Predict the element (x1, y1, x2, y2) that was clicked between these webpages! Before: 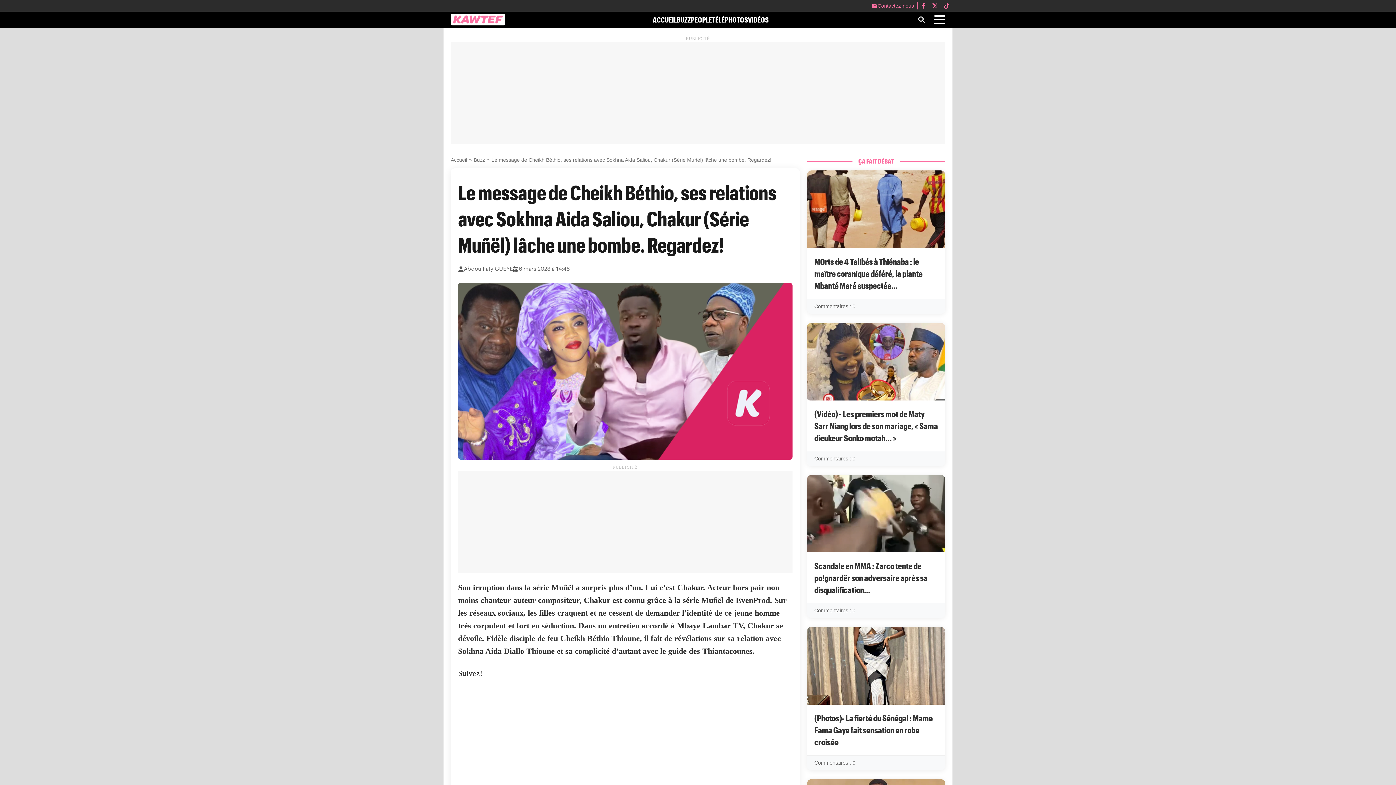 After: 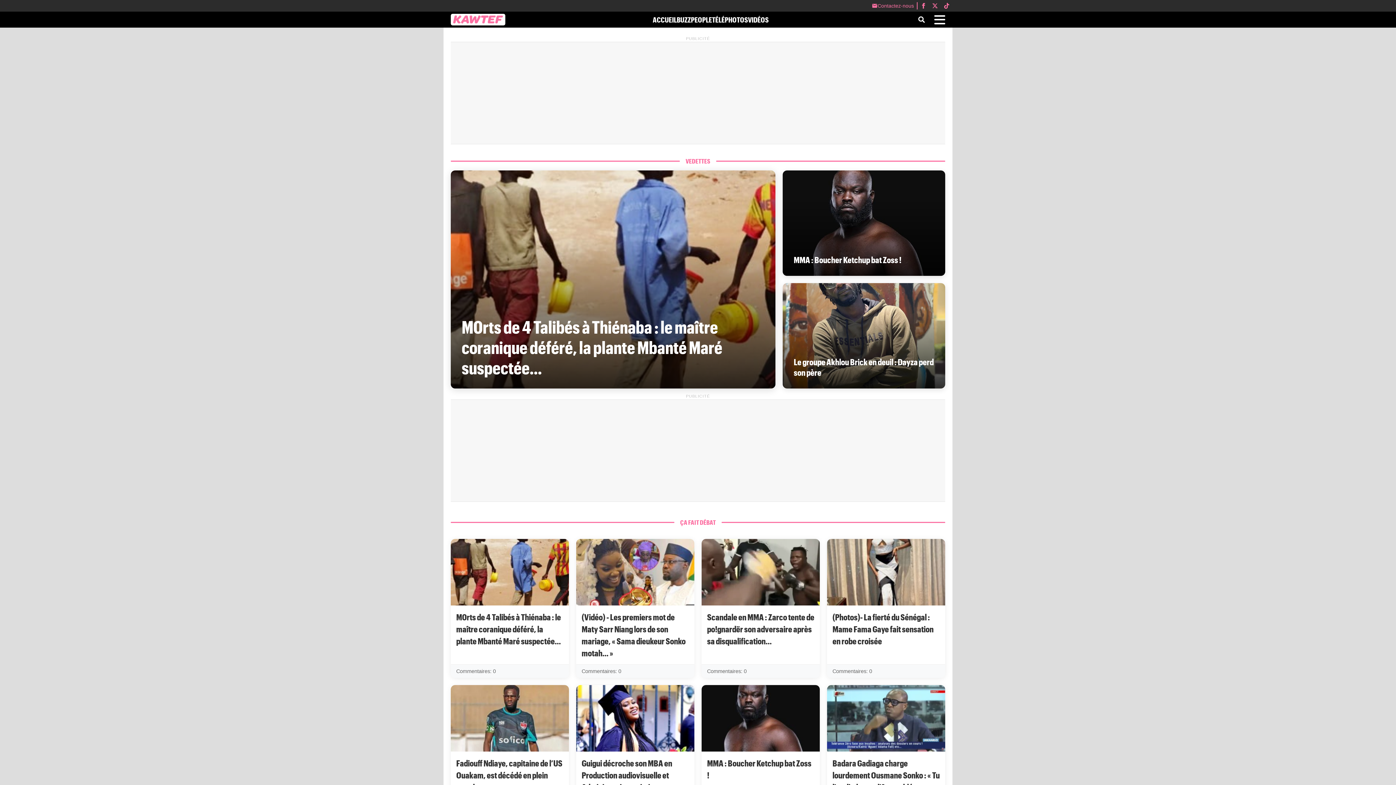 Action: label: Accueil bbox: (450, 157, 467, 162)